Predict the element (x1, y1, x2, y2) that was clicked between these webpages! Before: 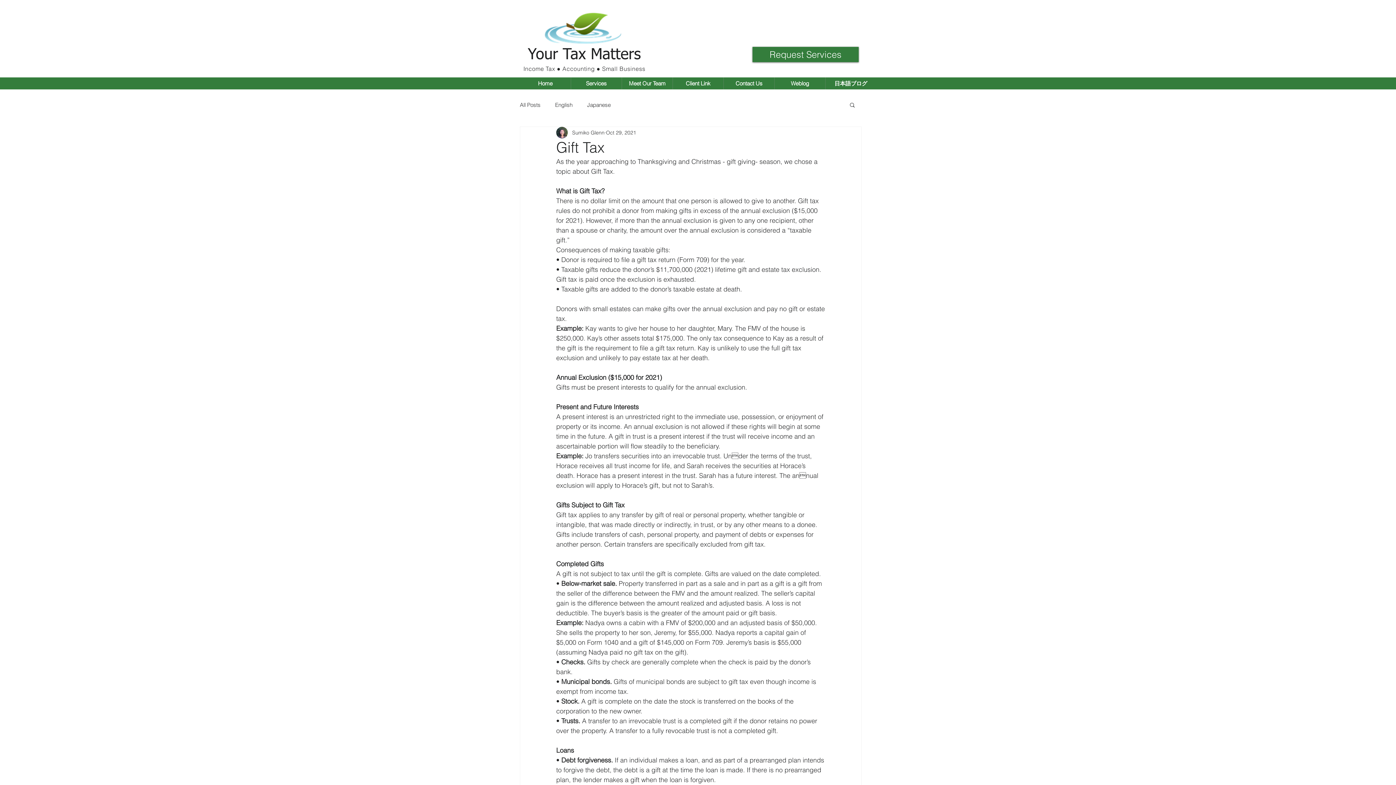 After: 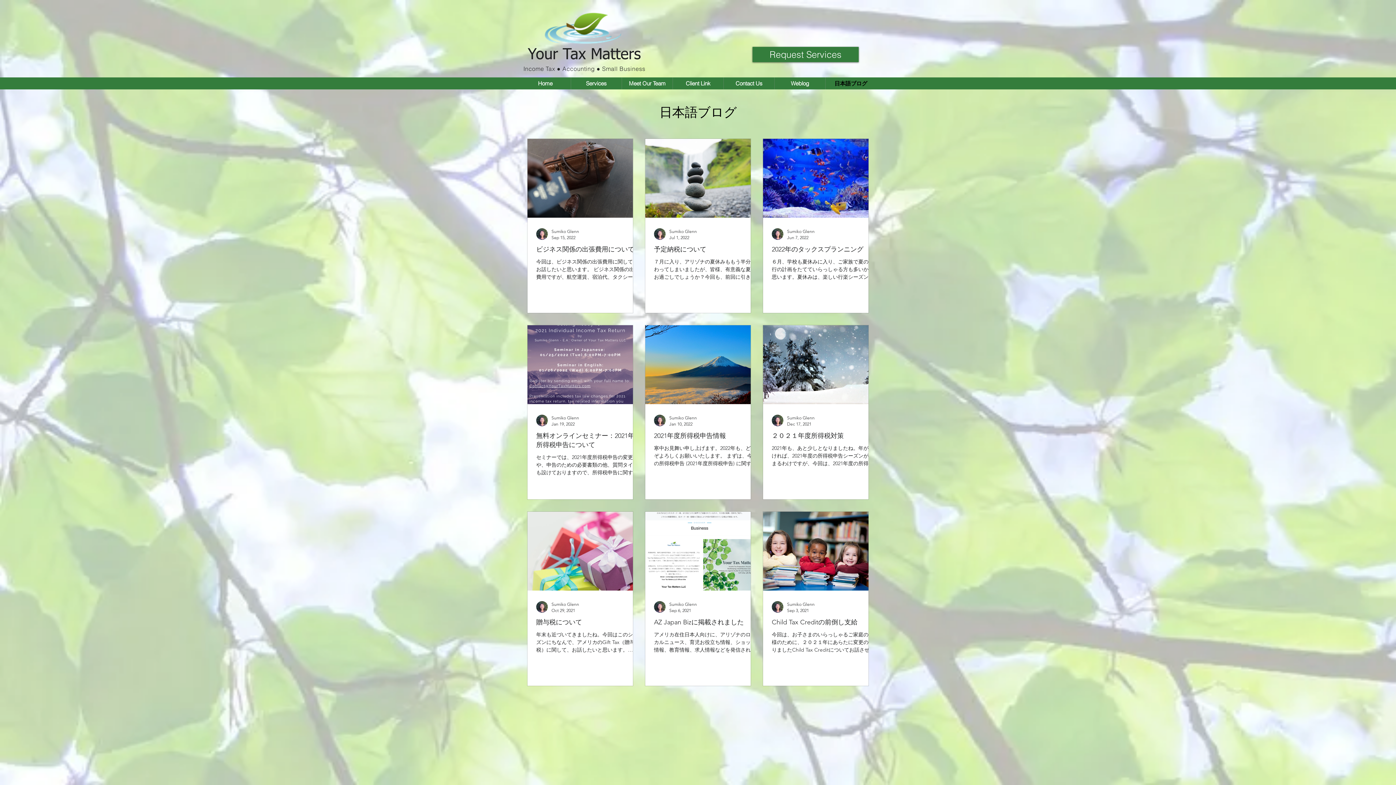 Action: bbox: (825, 77, 876, 89) label: 日本語ブログ